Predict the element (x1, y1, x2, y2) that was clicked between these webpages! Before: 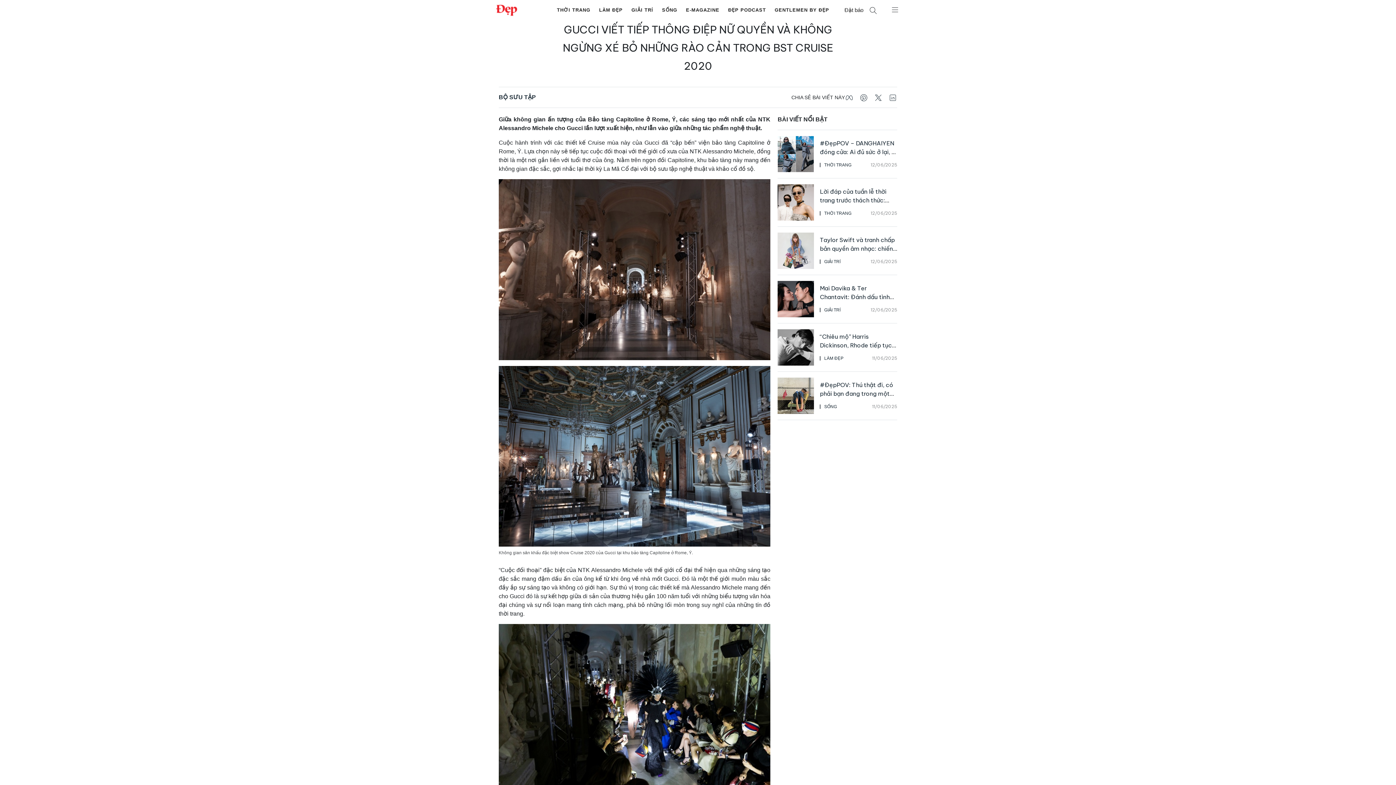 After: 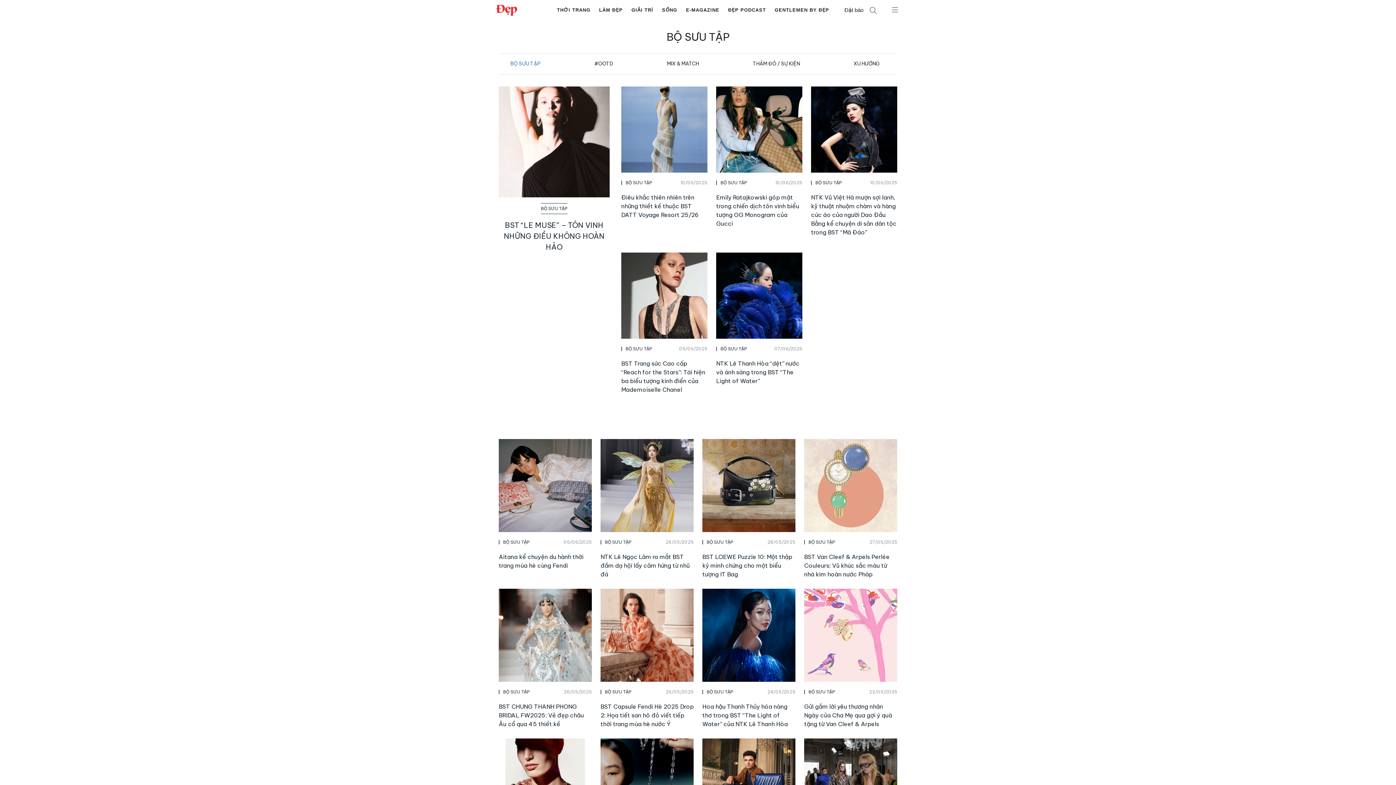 Action: label: BỘ SƯU TẬP bbox: (498, 93, 536, 101)